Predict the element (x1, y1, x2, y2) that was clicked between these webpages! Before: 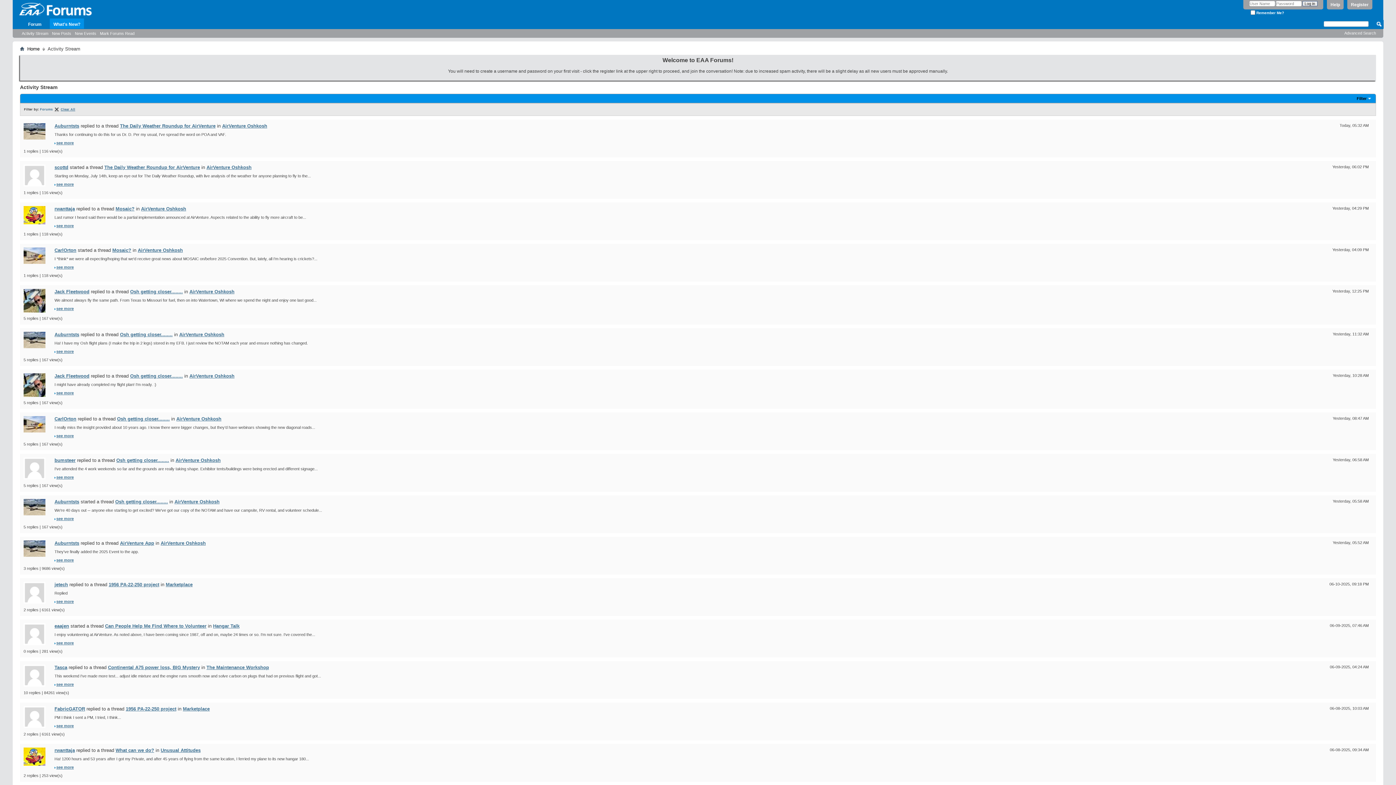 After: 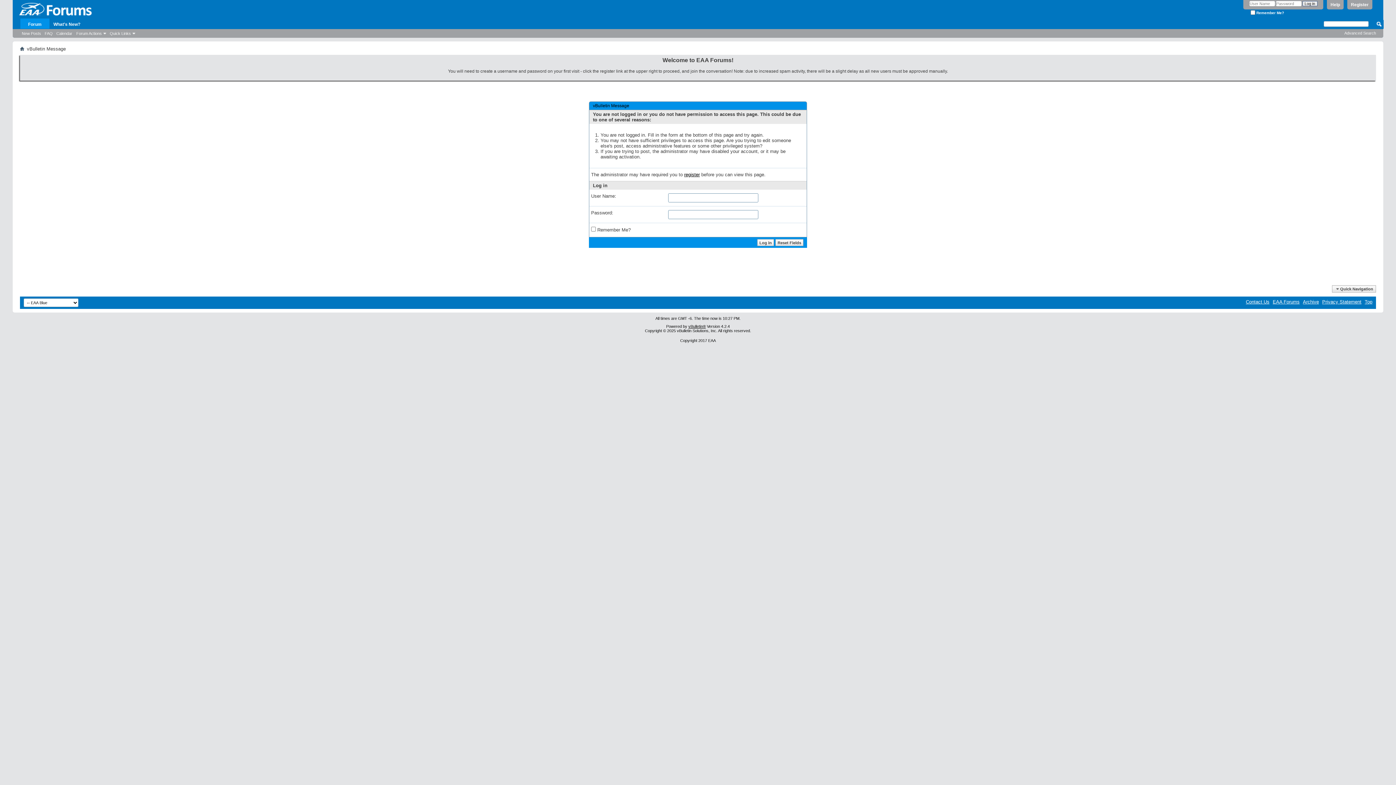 Action: bbox: (54, 665, 67, 670) label: Tasca